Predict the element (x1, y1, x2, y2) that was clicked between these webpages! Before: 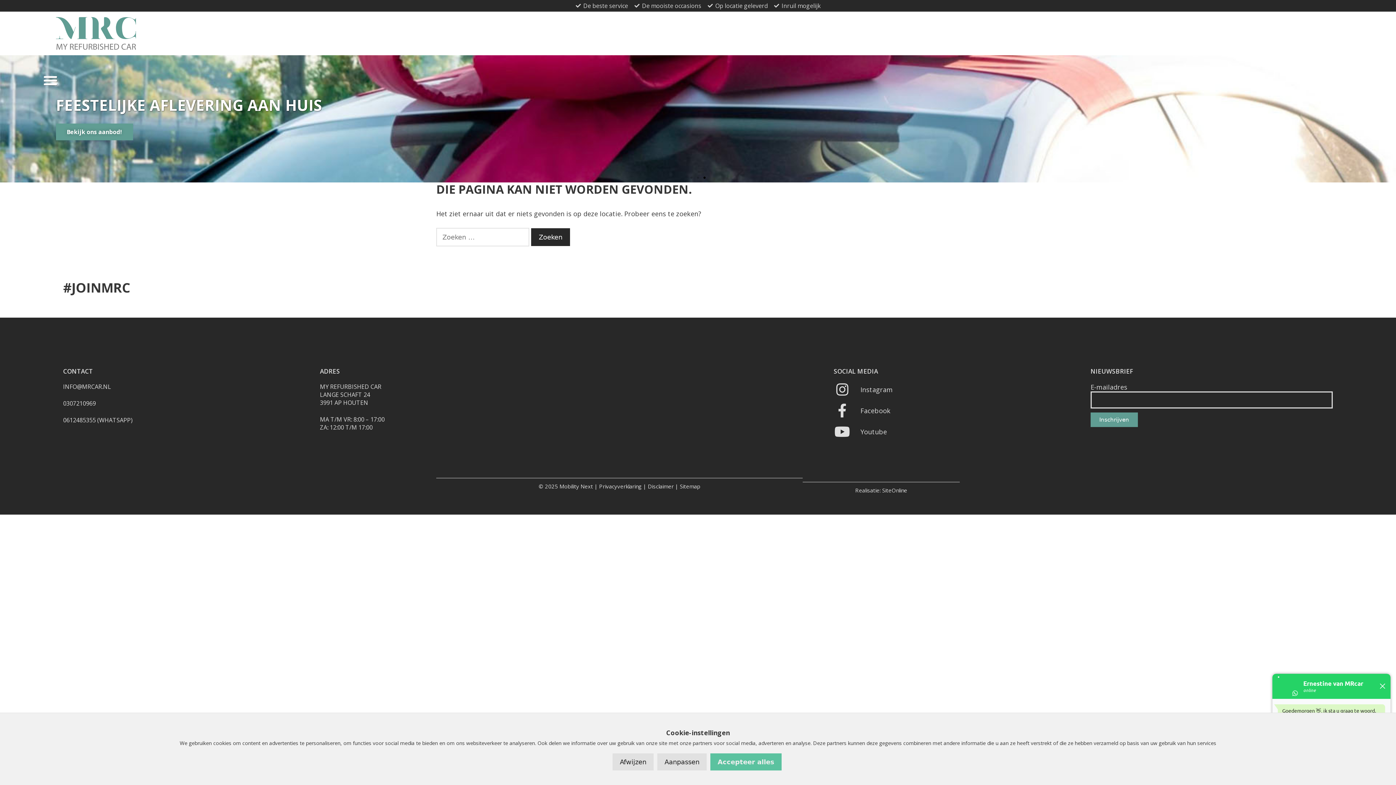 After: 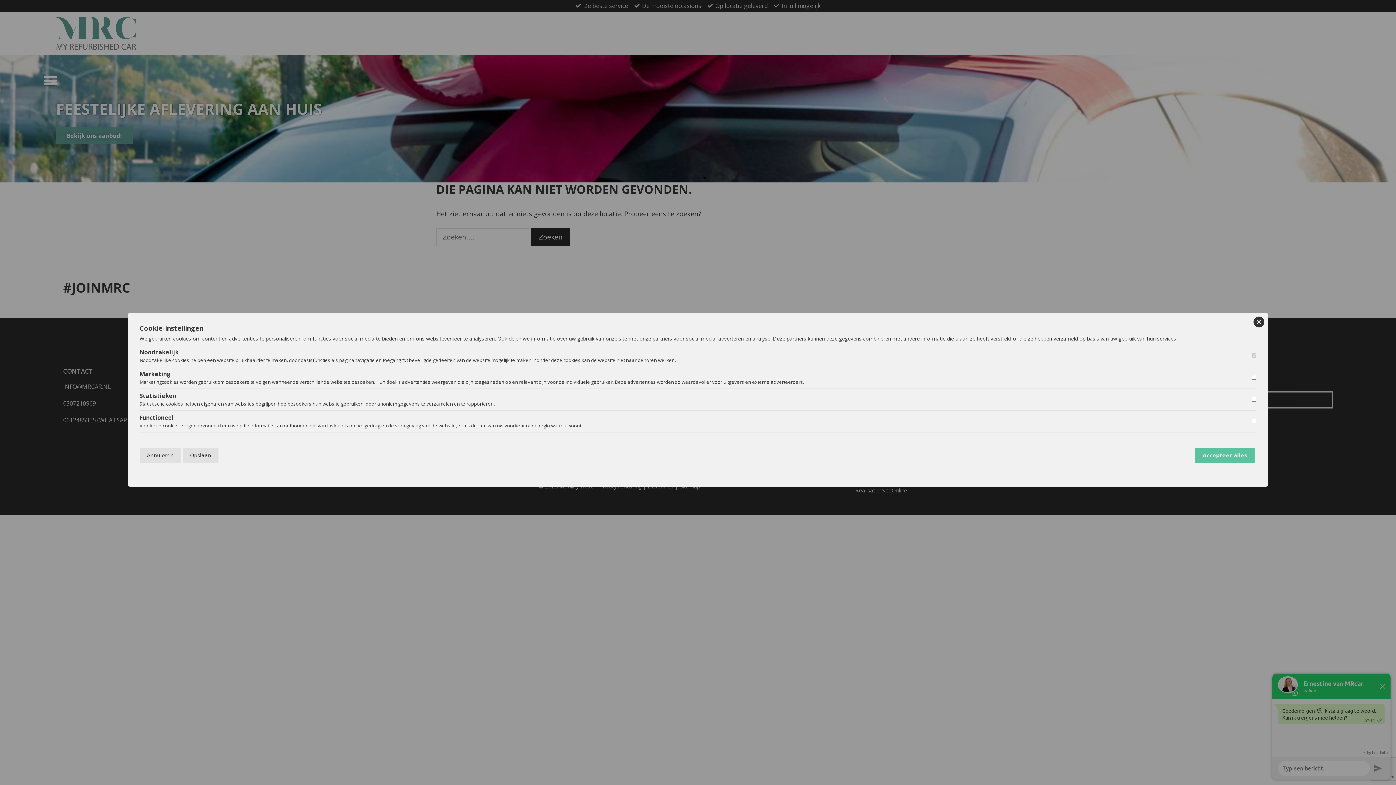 Action: bbox: (657, 753, 706, 770) label: Aanpassen